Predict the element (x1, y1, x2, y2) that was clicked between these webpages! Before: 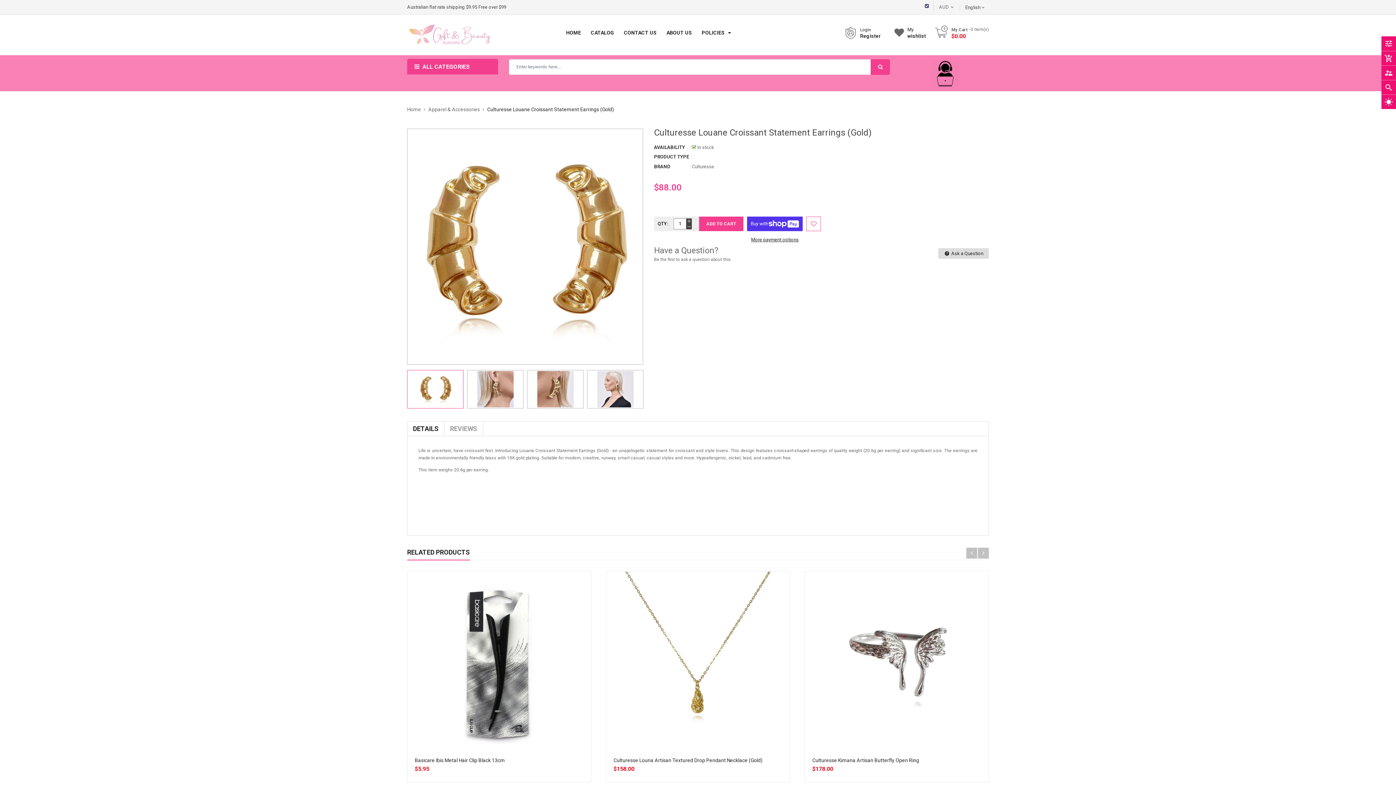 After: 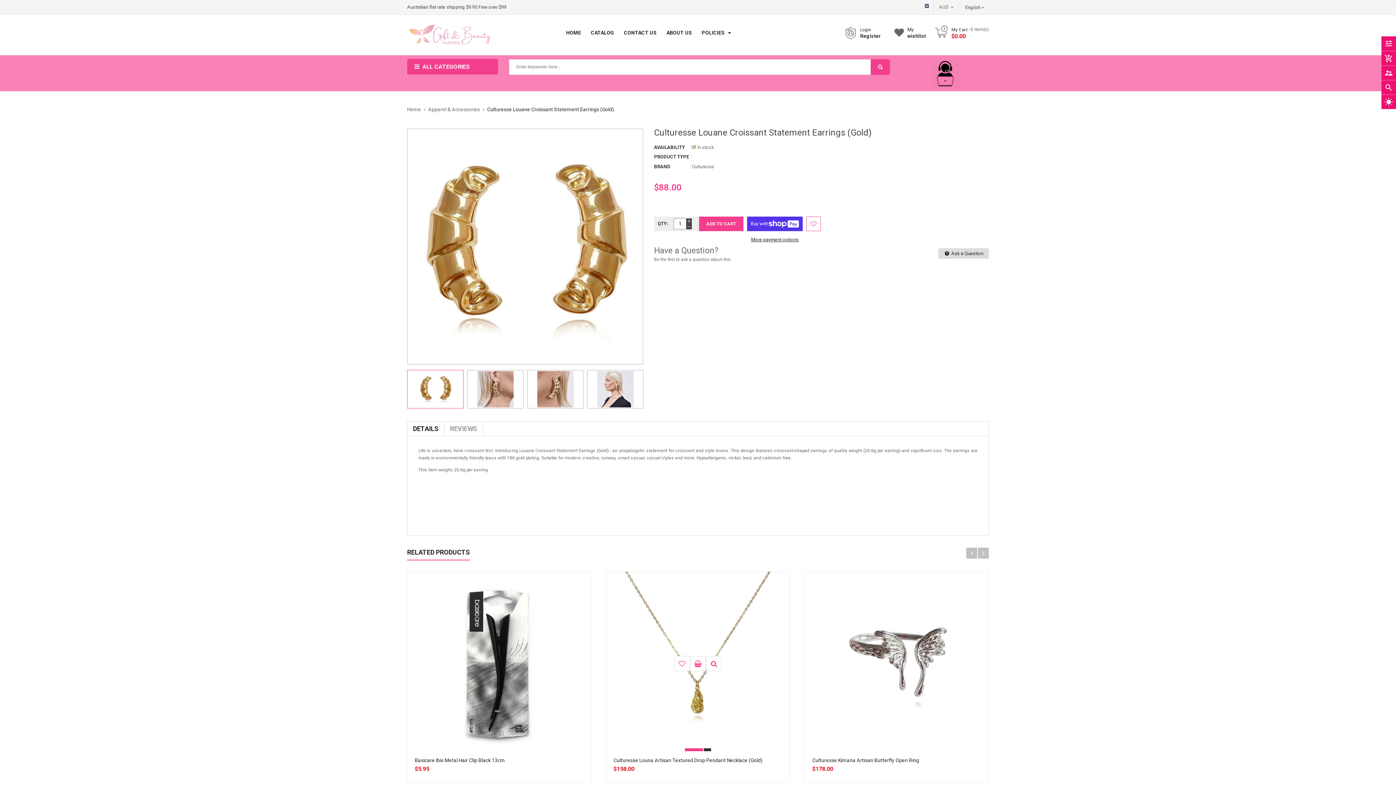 Action: bbox: (690, 678, 705, 695)